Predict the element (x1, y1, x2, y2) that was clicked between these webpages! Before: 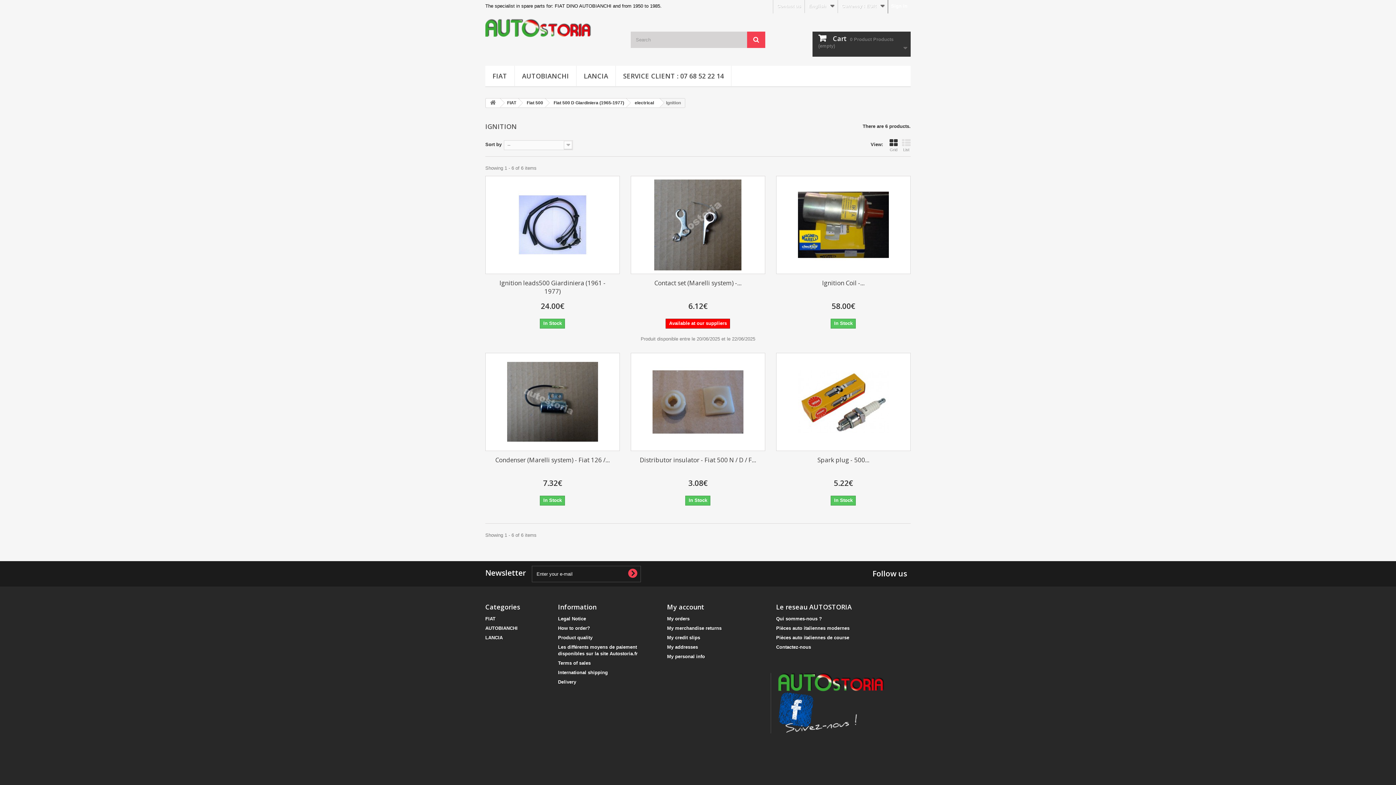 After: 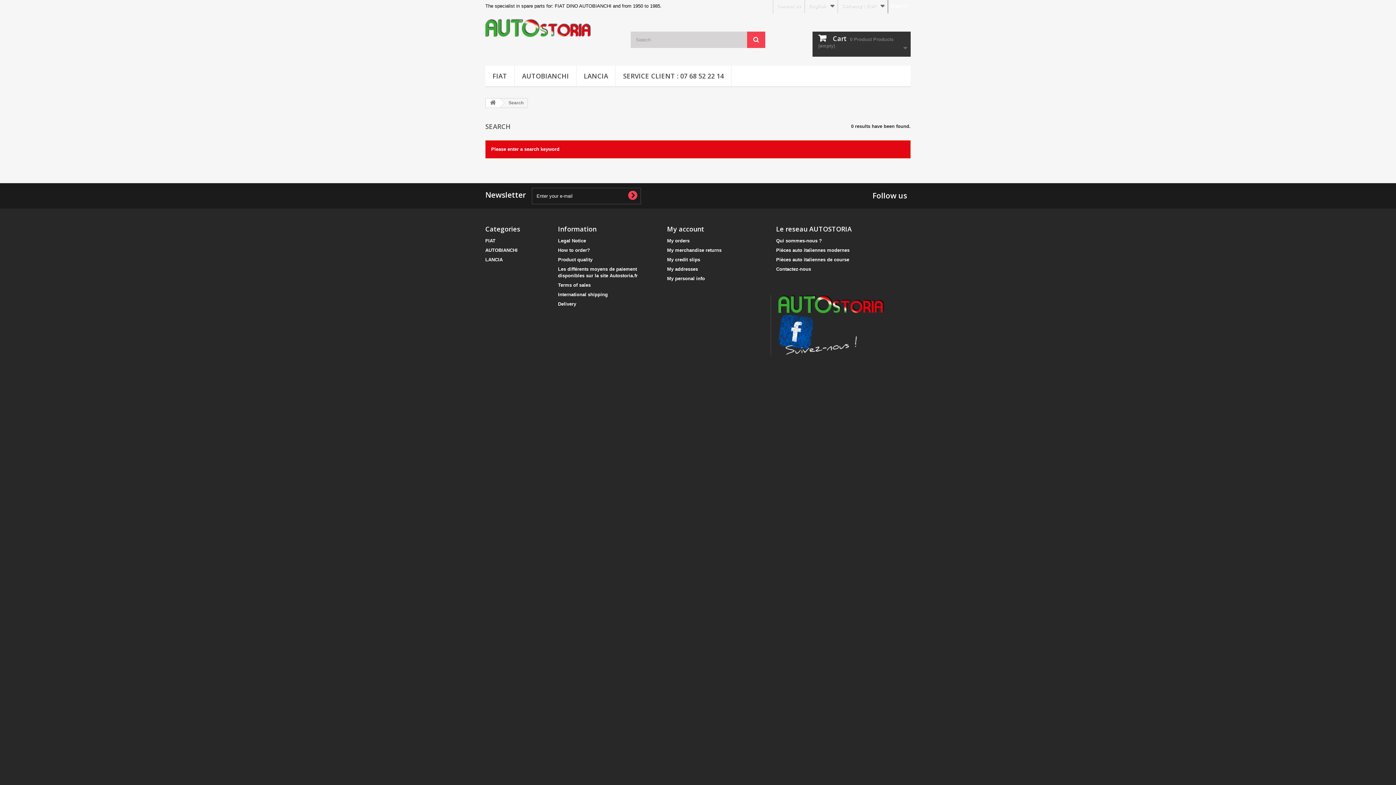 Action: bbox: (747, 31, 765, 48)